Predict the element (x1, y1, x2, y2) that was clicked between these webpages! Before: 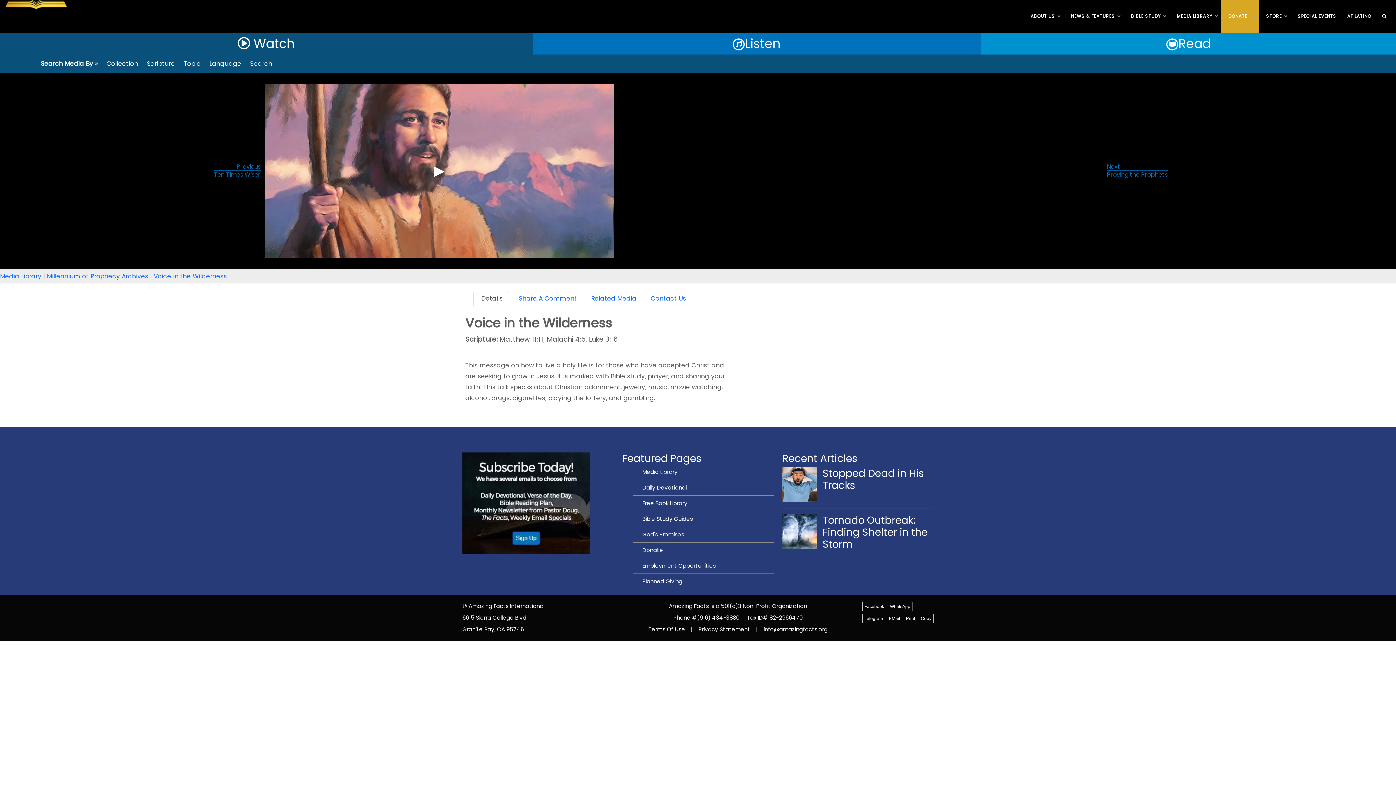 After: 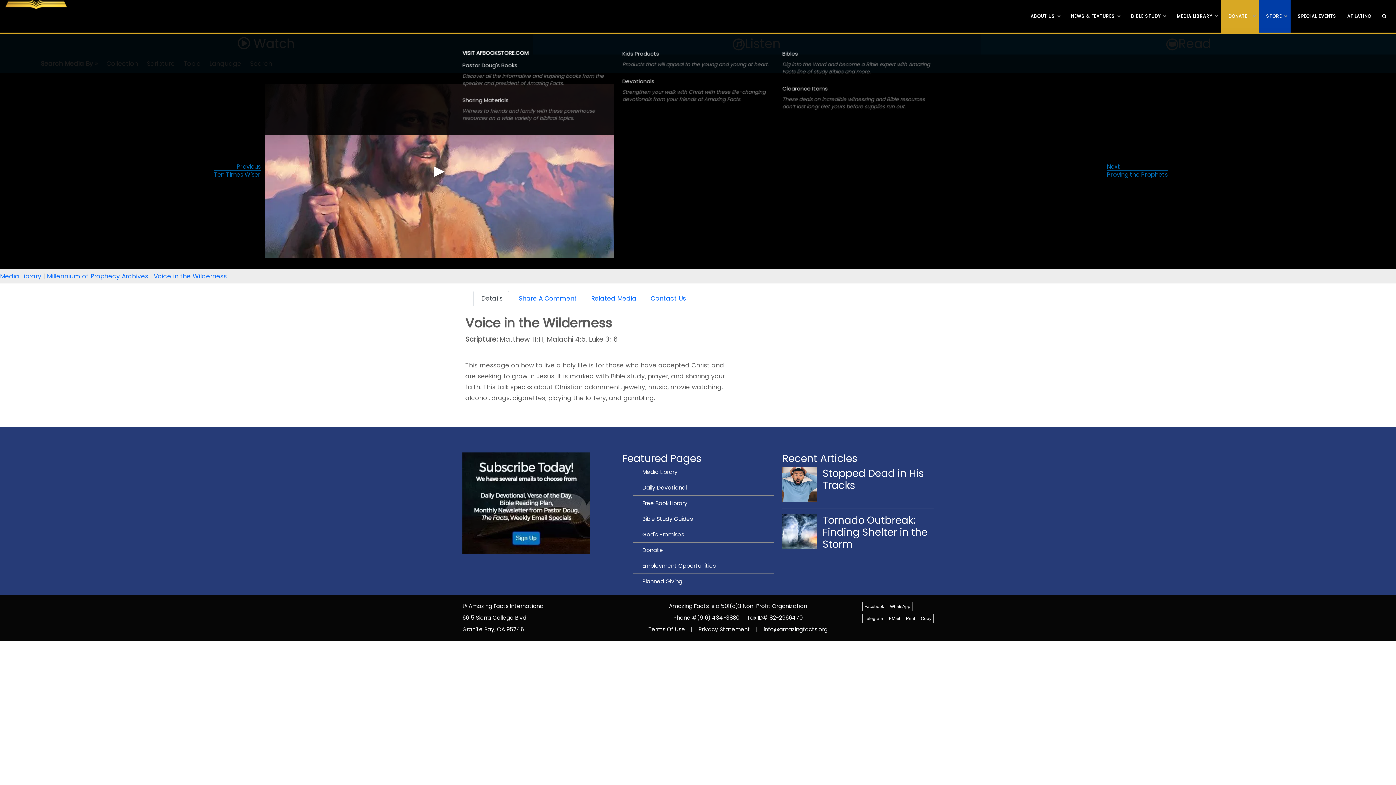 Action: bbox: (1259, 0, 1290, 32) label: STORE